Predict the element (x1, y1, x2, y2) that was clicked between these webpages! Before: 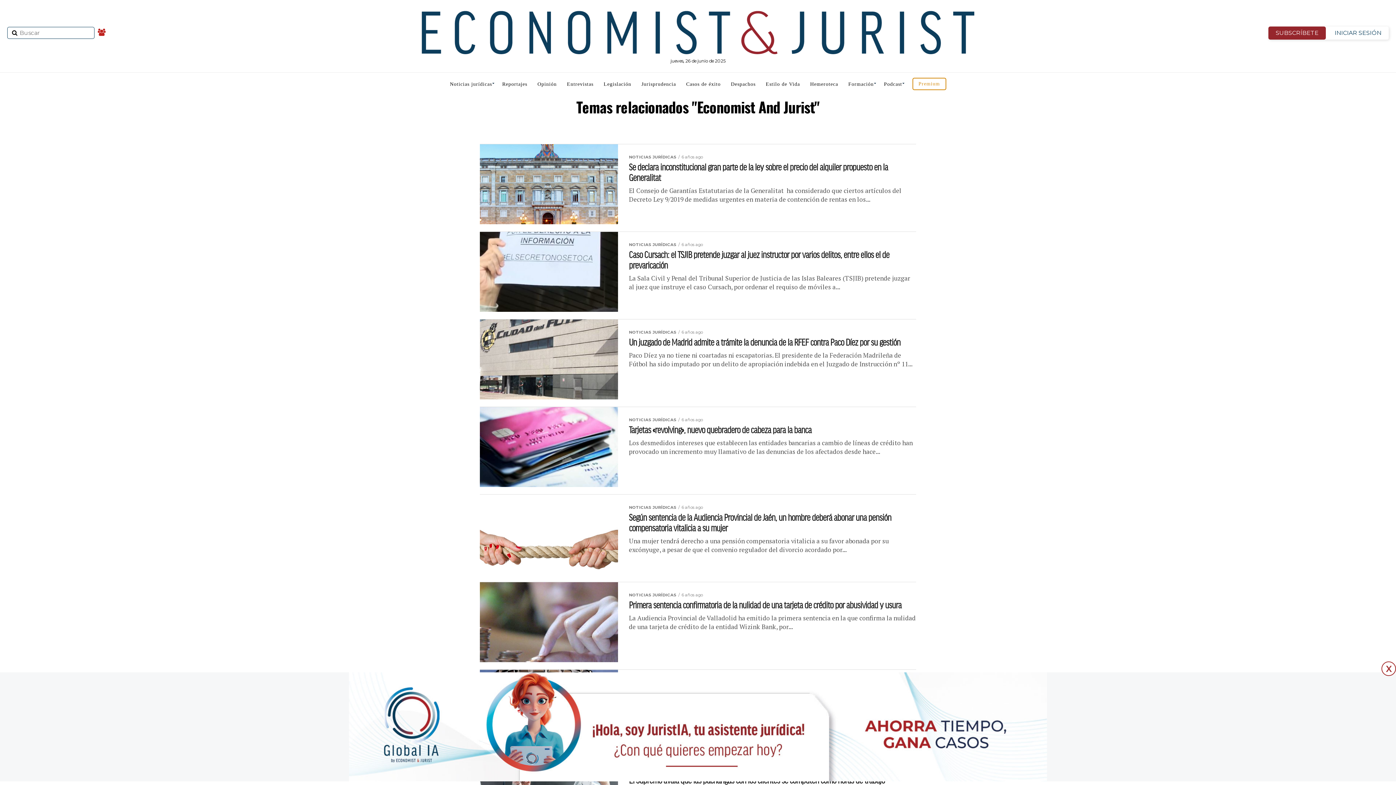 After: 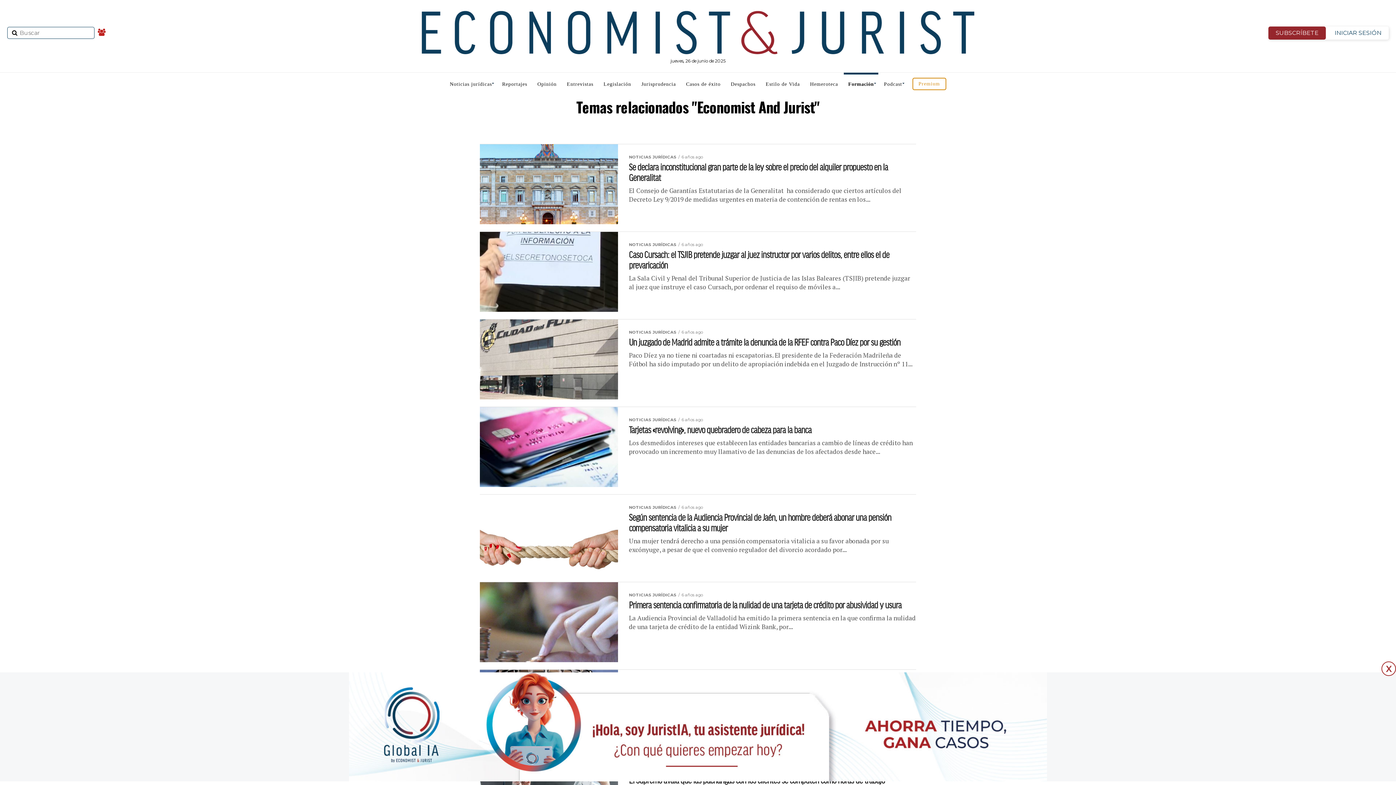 Action: label: Formación bbox: (844, 72, 878, 94)